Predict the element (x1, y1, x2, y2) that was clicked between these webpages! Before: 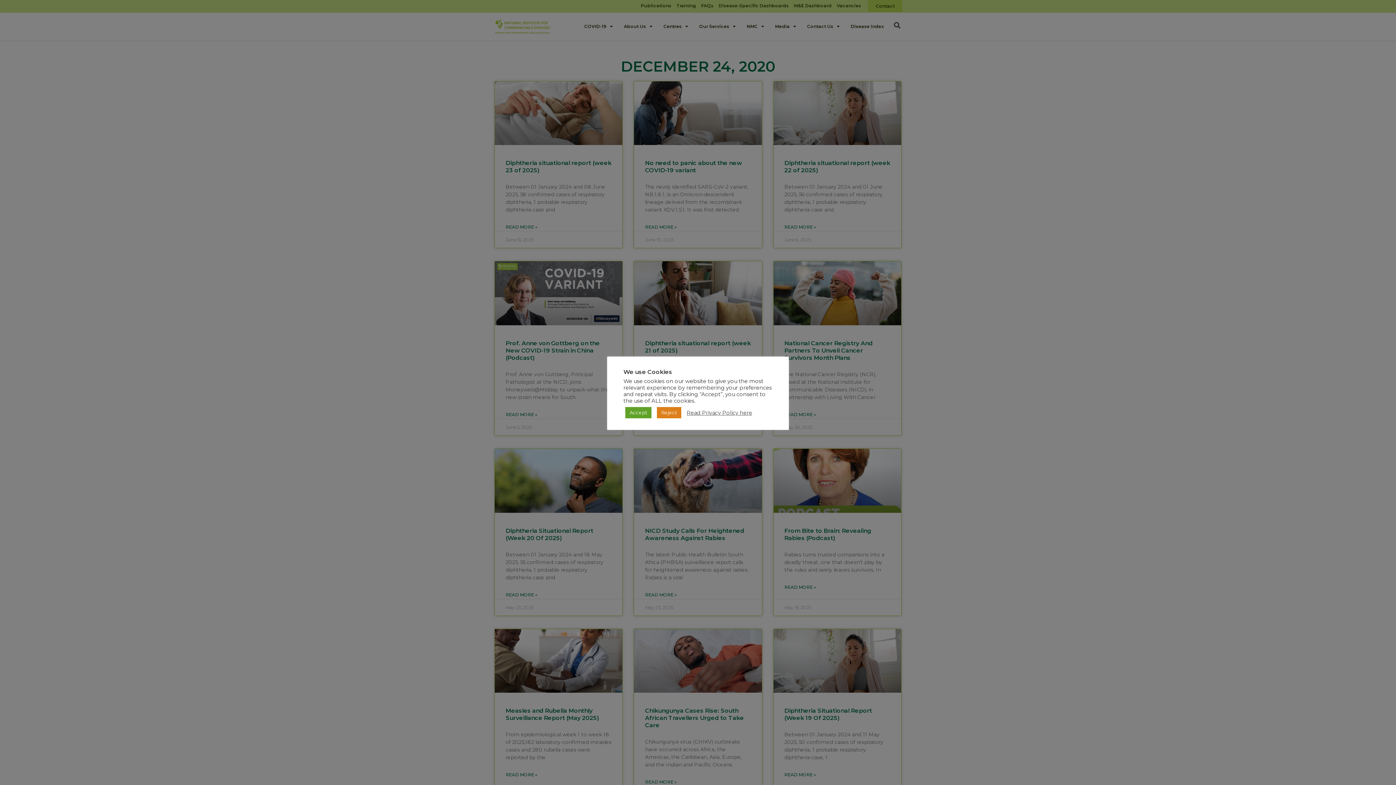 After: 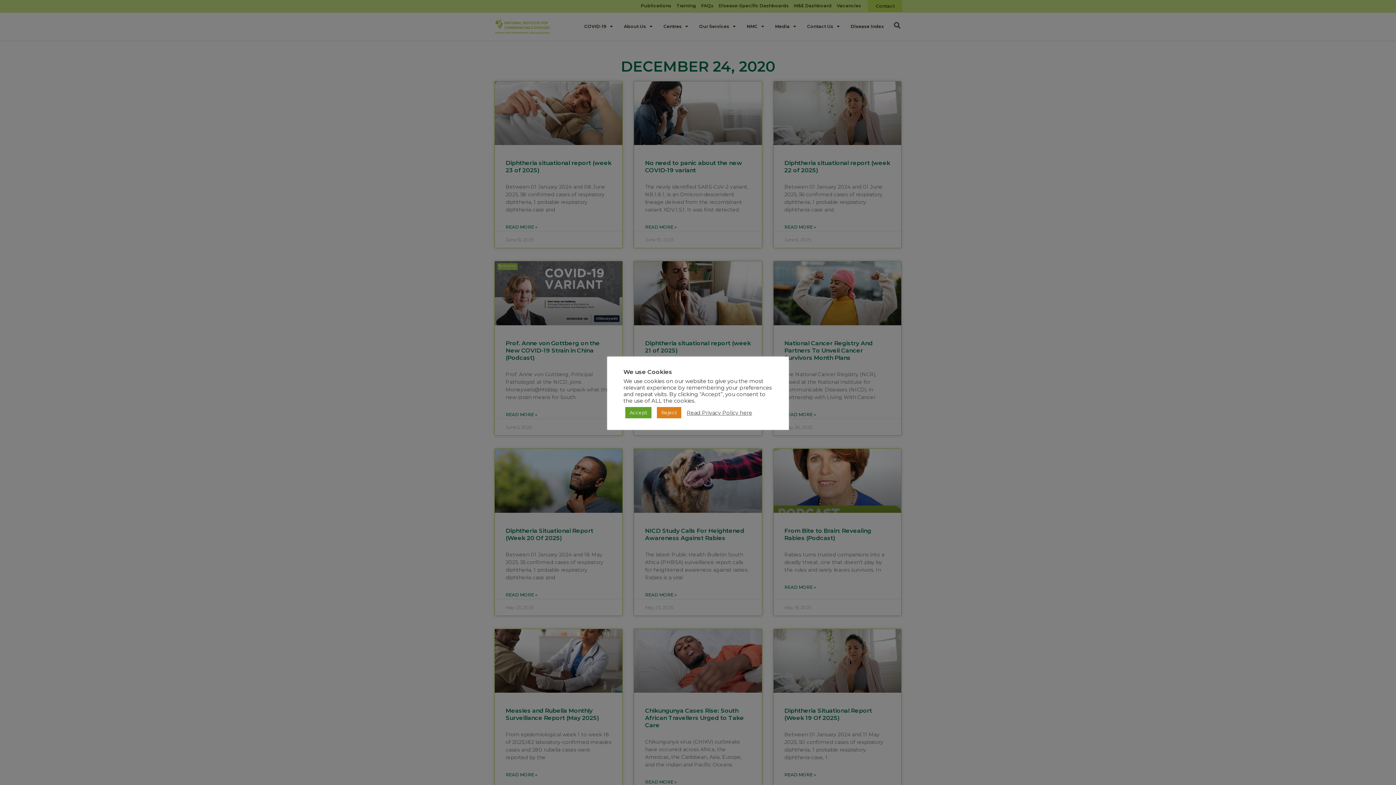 Action: bbox: (686, 409, 752, 416) label: Read Privacy Policy here